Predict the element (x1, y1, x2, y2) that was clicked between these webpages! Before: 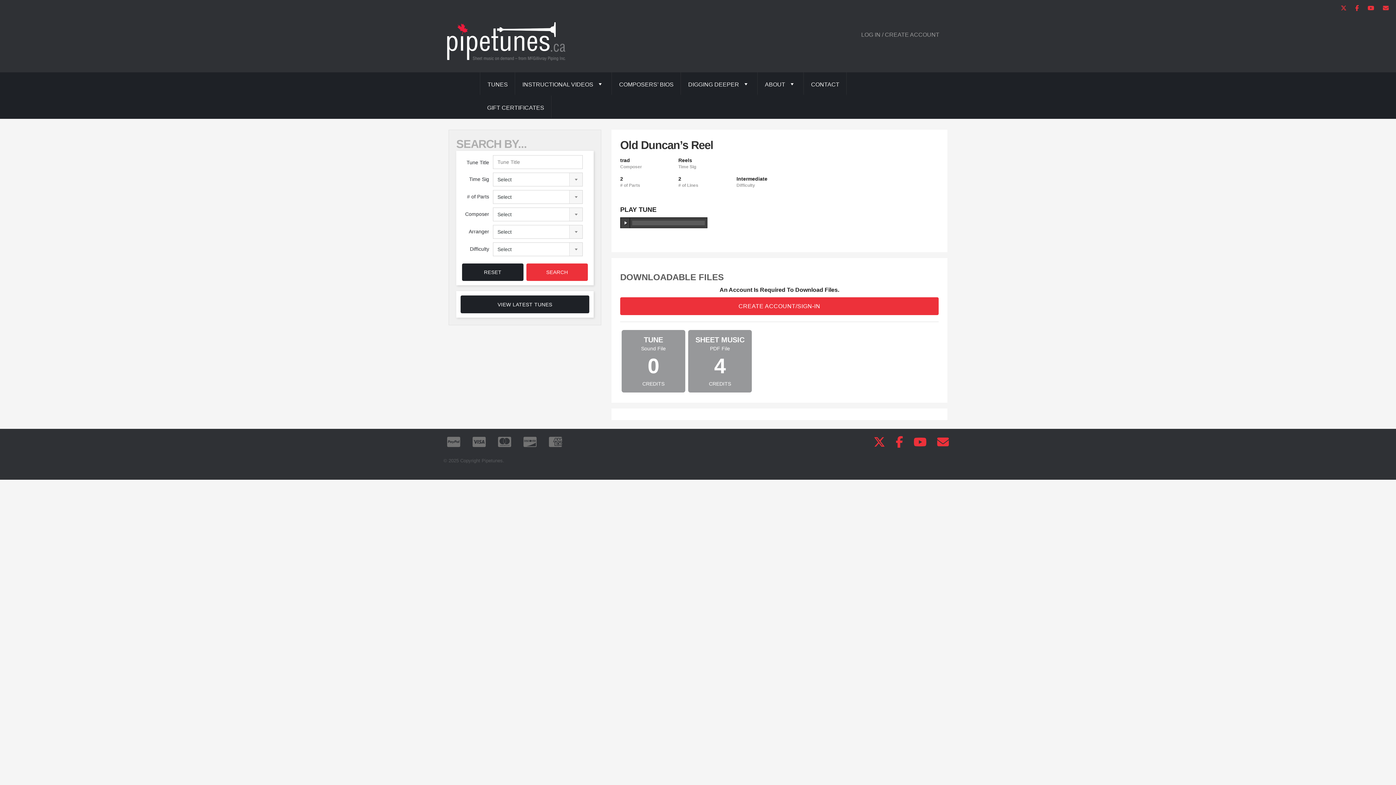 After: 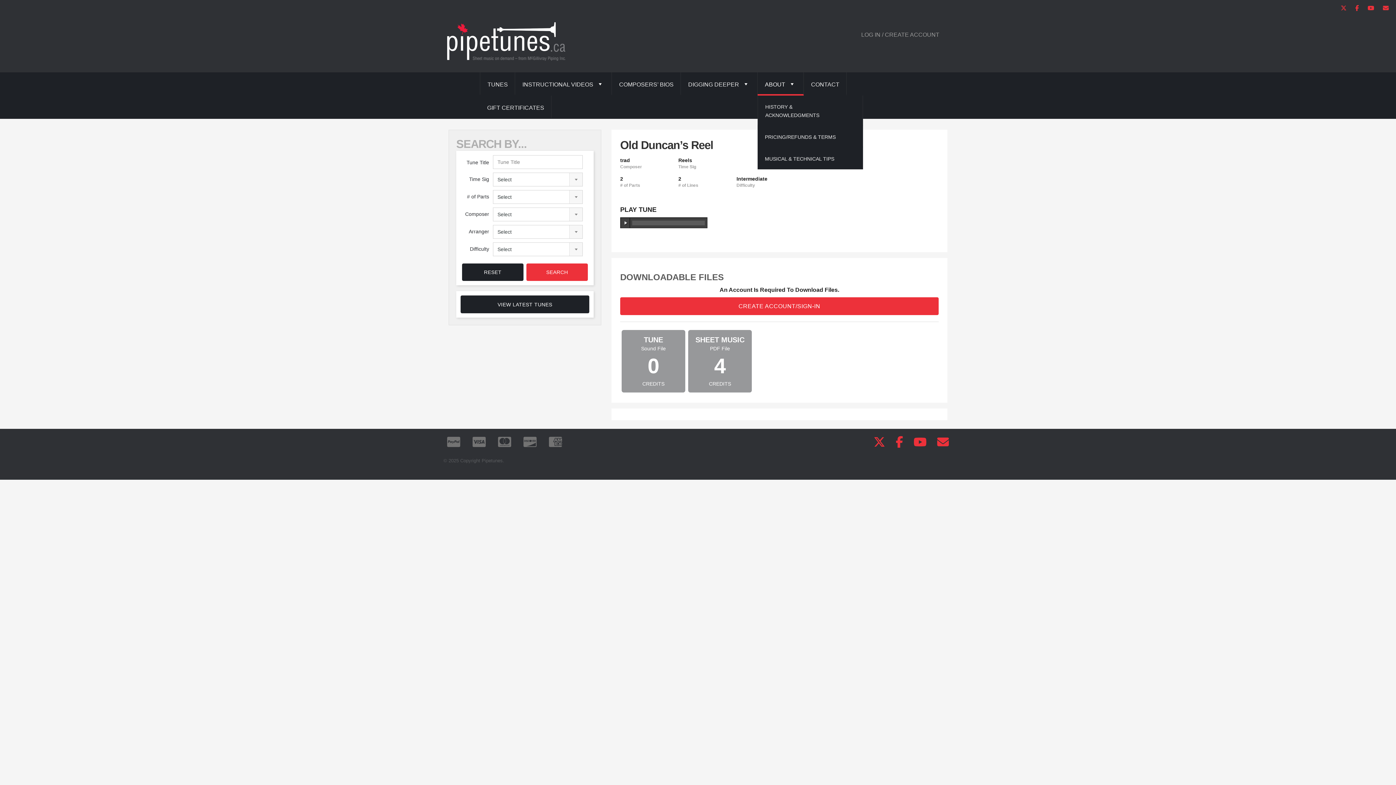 Action: bbox: (757, 72, 804, 95) label: ABOUT